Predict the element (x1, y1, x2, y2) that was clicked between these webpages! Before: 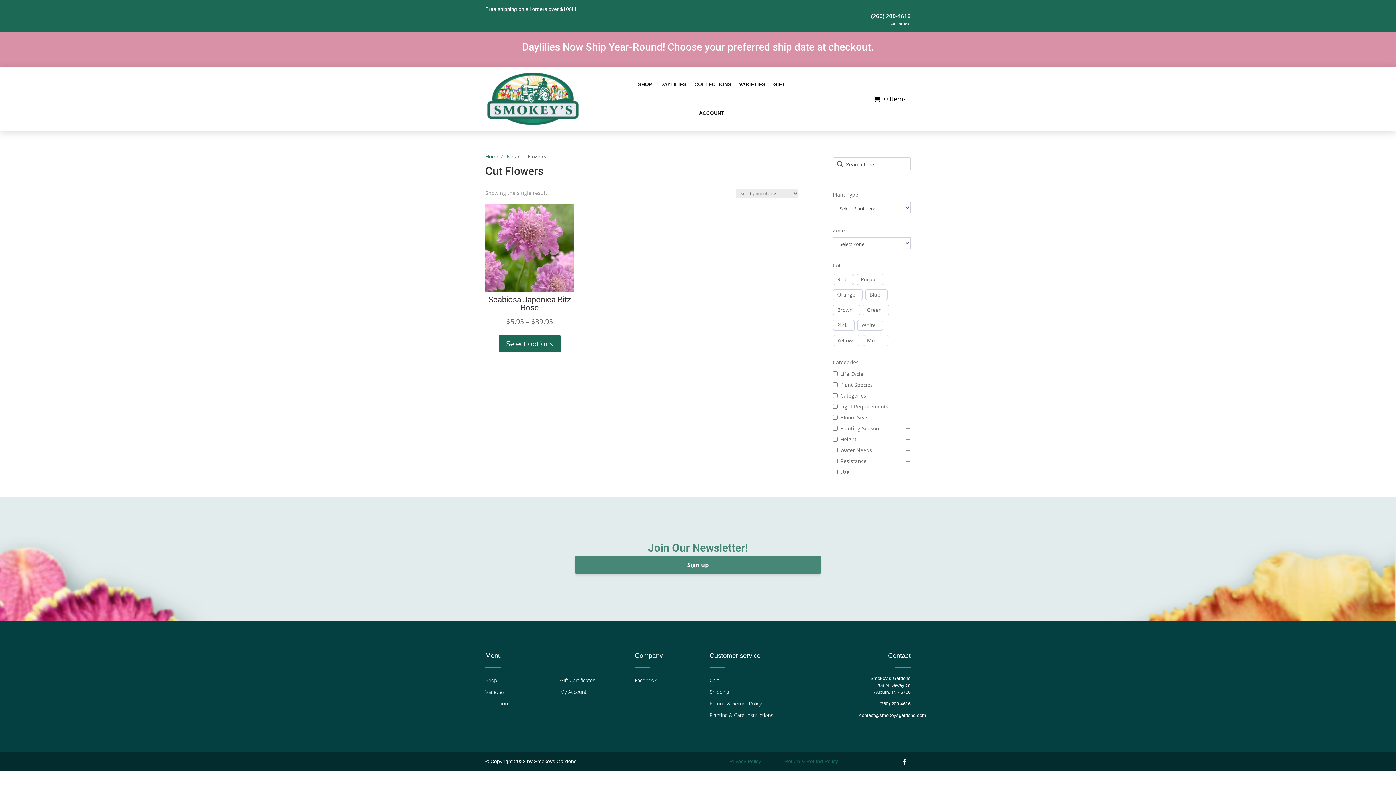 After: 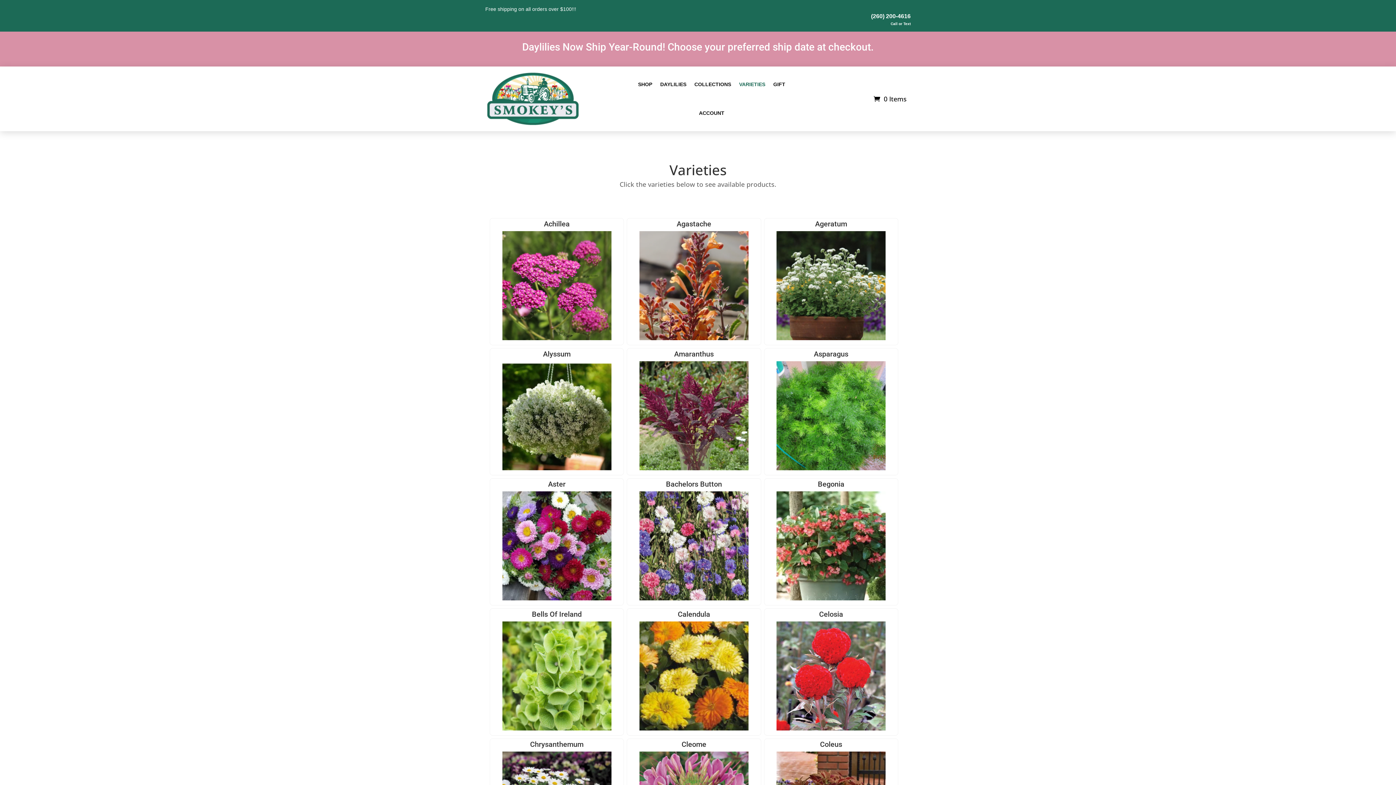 Action: bbox: (485, 689, 505, 698) label: Varieties